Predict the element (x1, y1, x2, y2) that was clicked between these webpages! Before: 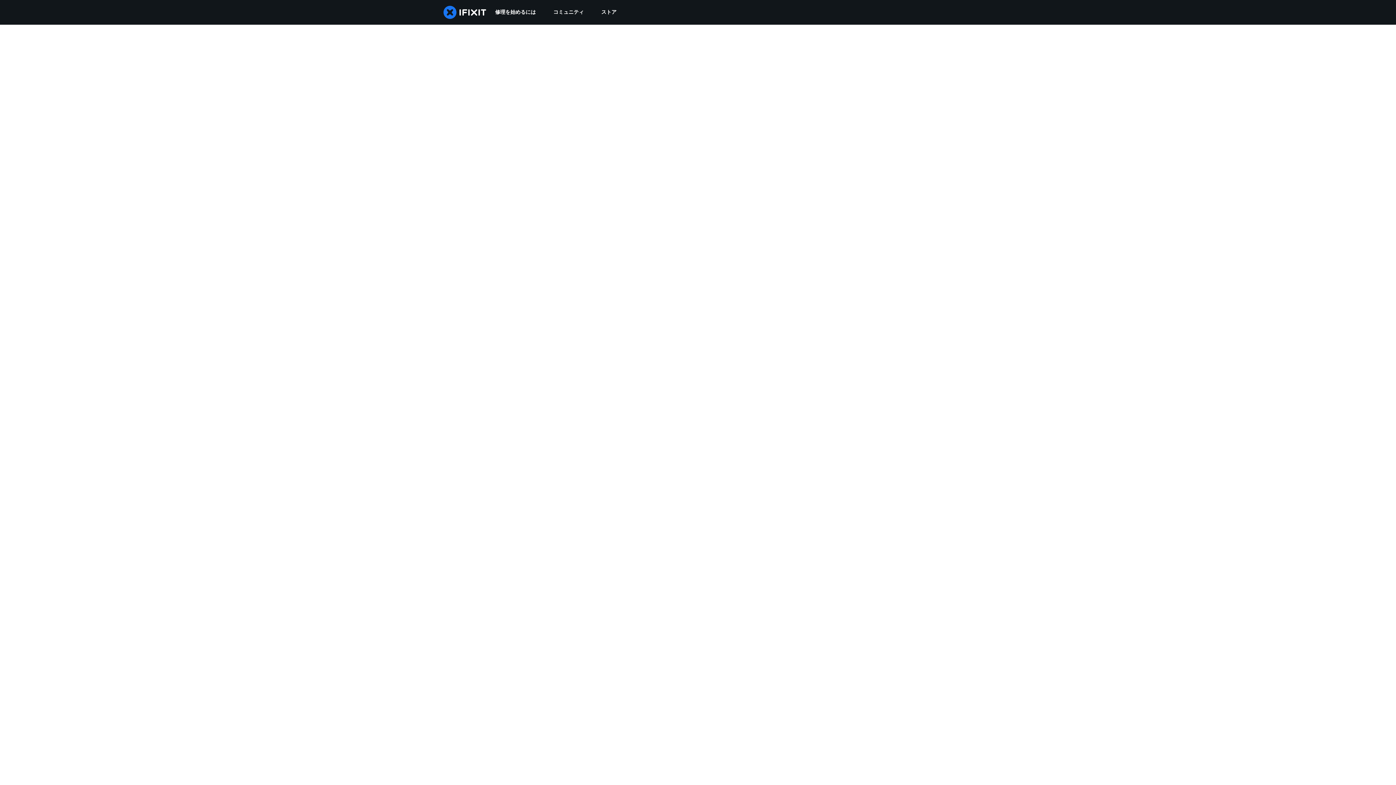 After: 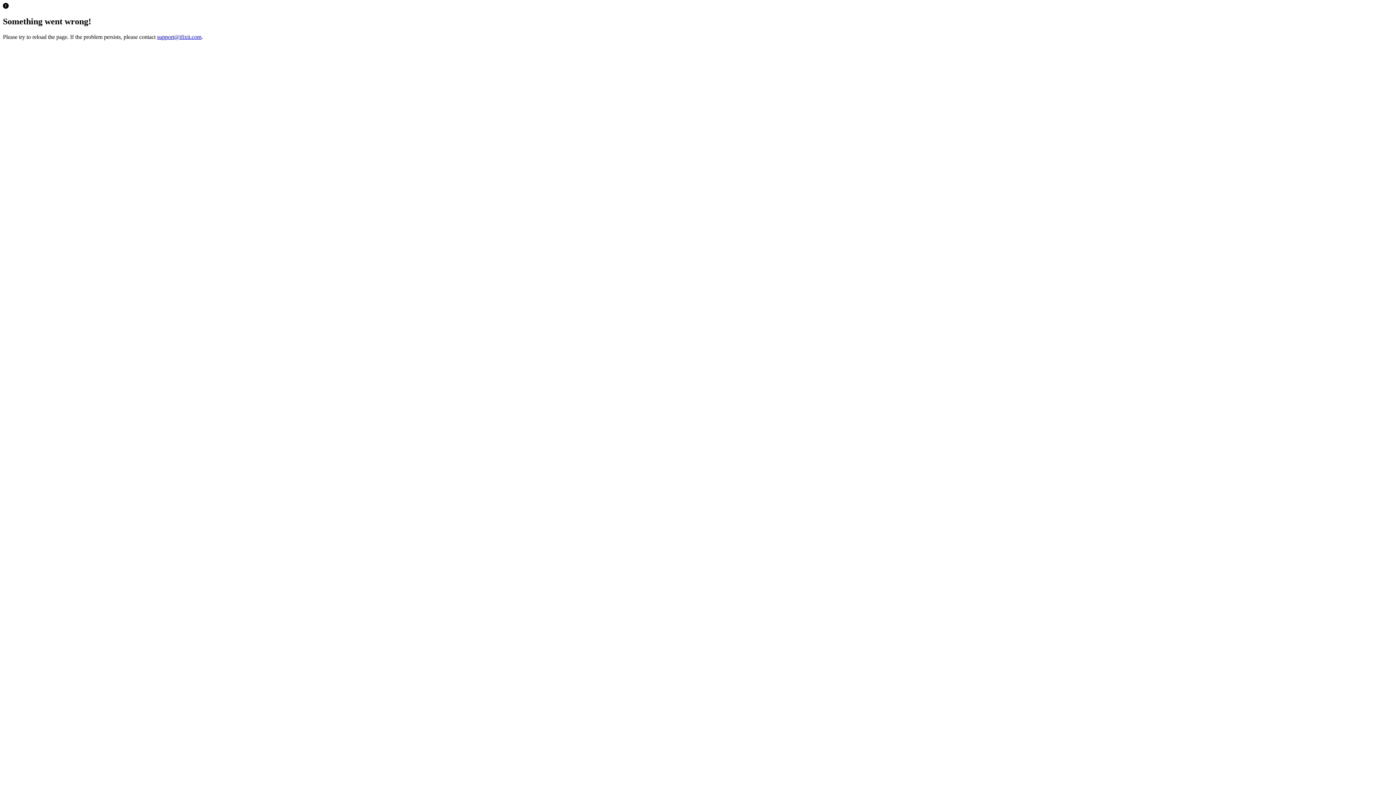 Action: bbox: (592, 0, 625, 24) label: ストア